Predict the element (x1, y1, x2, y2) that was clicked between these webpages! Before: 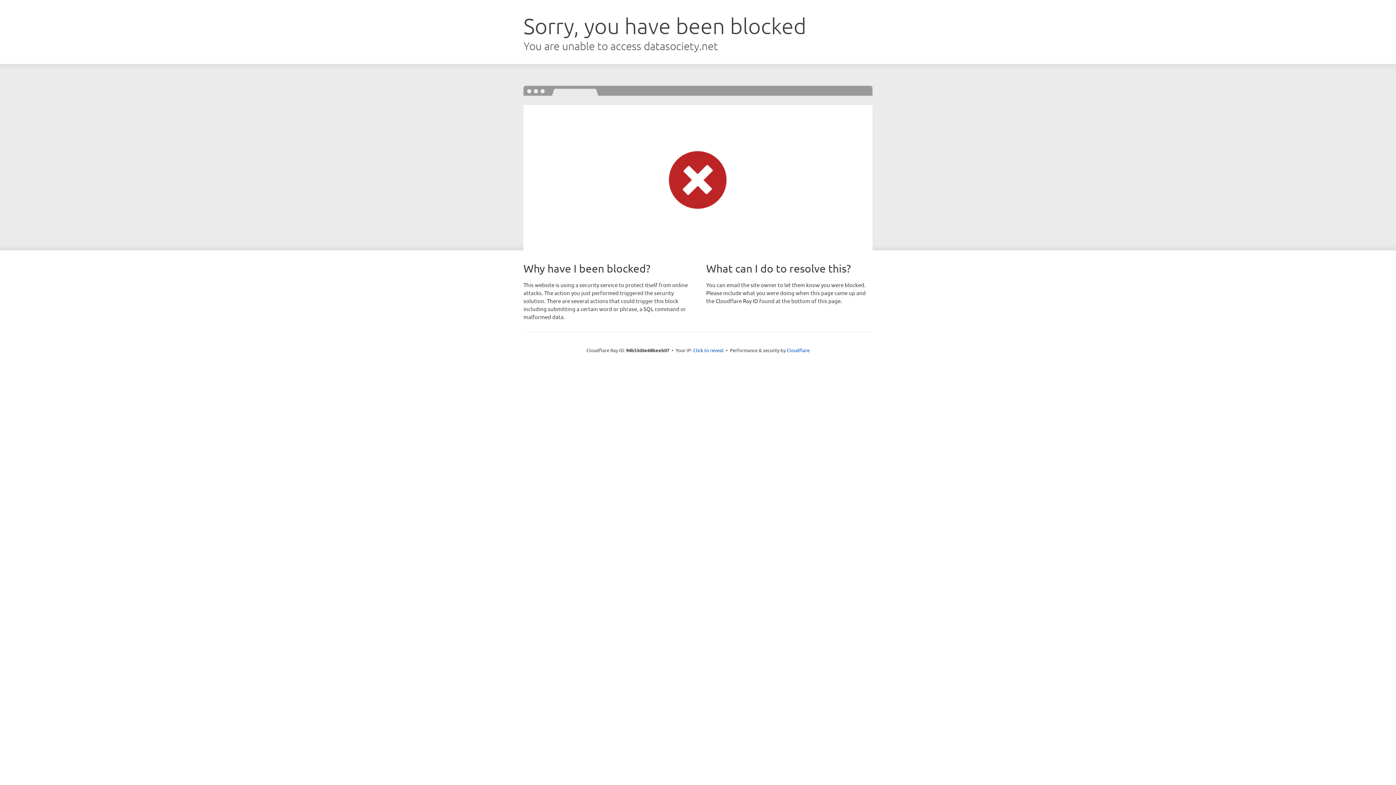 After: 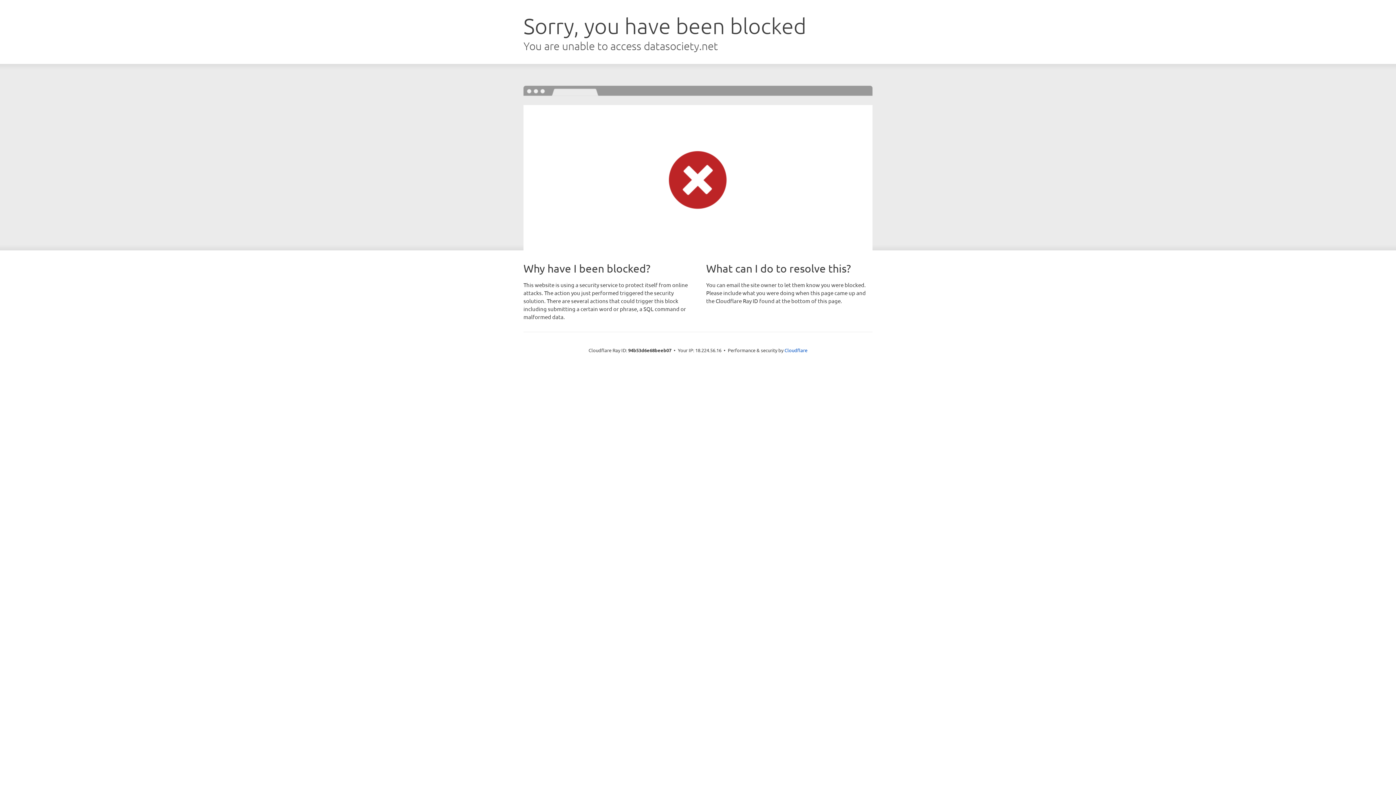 Action: bbox: (693, 346, 723, 353) label: Click to reveal